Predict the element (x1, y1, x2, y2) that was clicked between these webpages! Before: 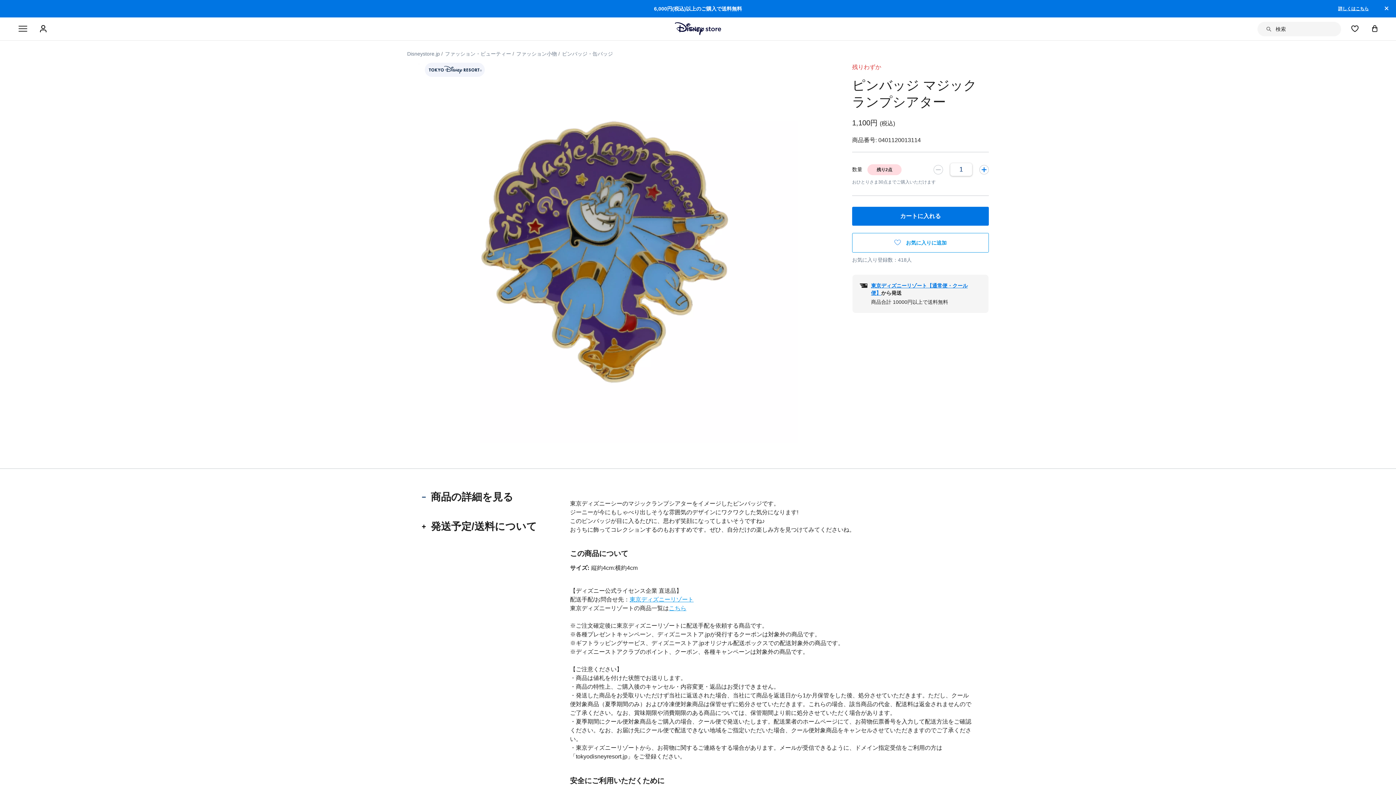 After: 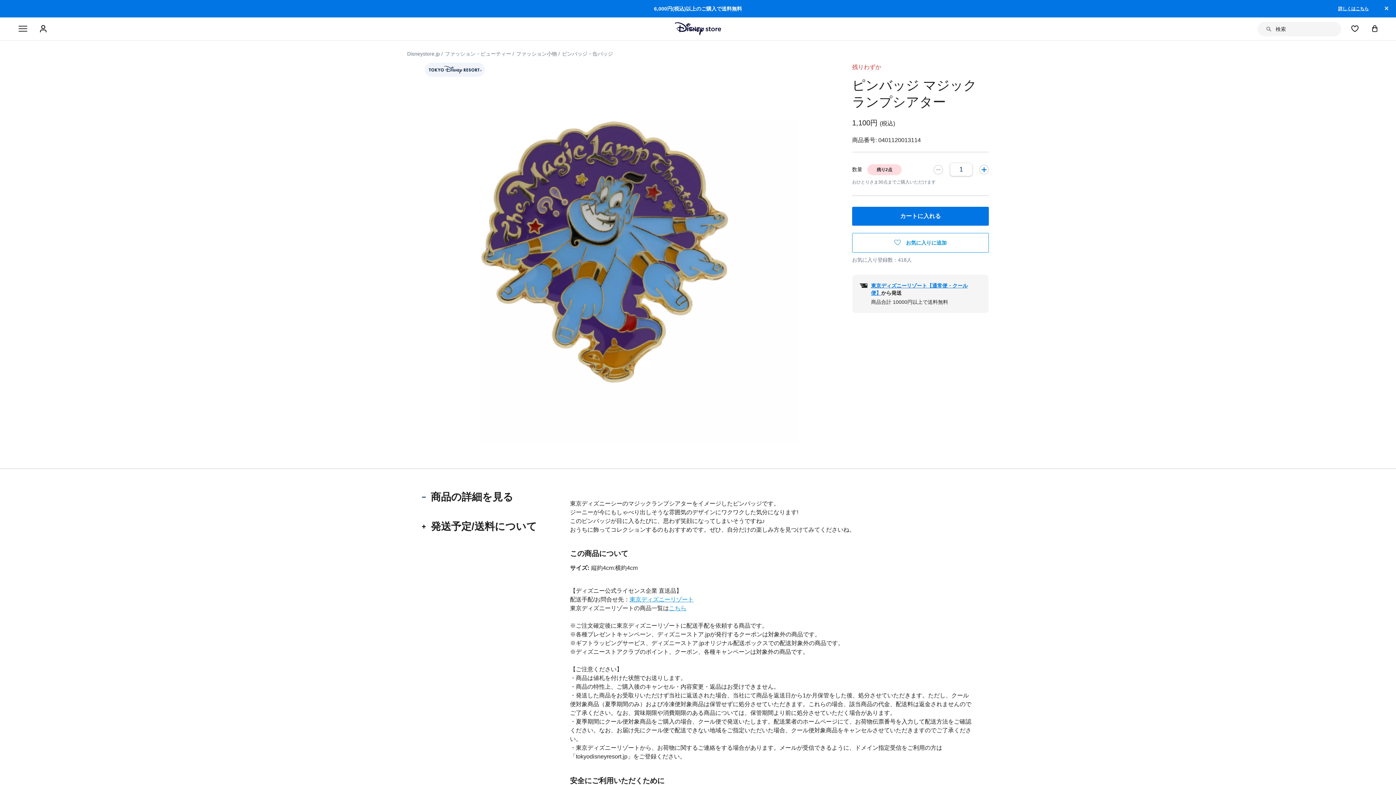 Action: label: Sign In Or Sign Up bbox: (40, 22, 48, 35)